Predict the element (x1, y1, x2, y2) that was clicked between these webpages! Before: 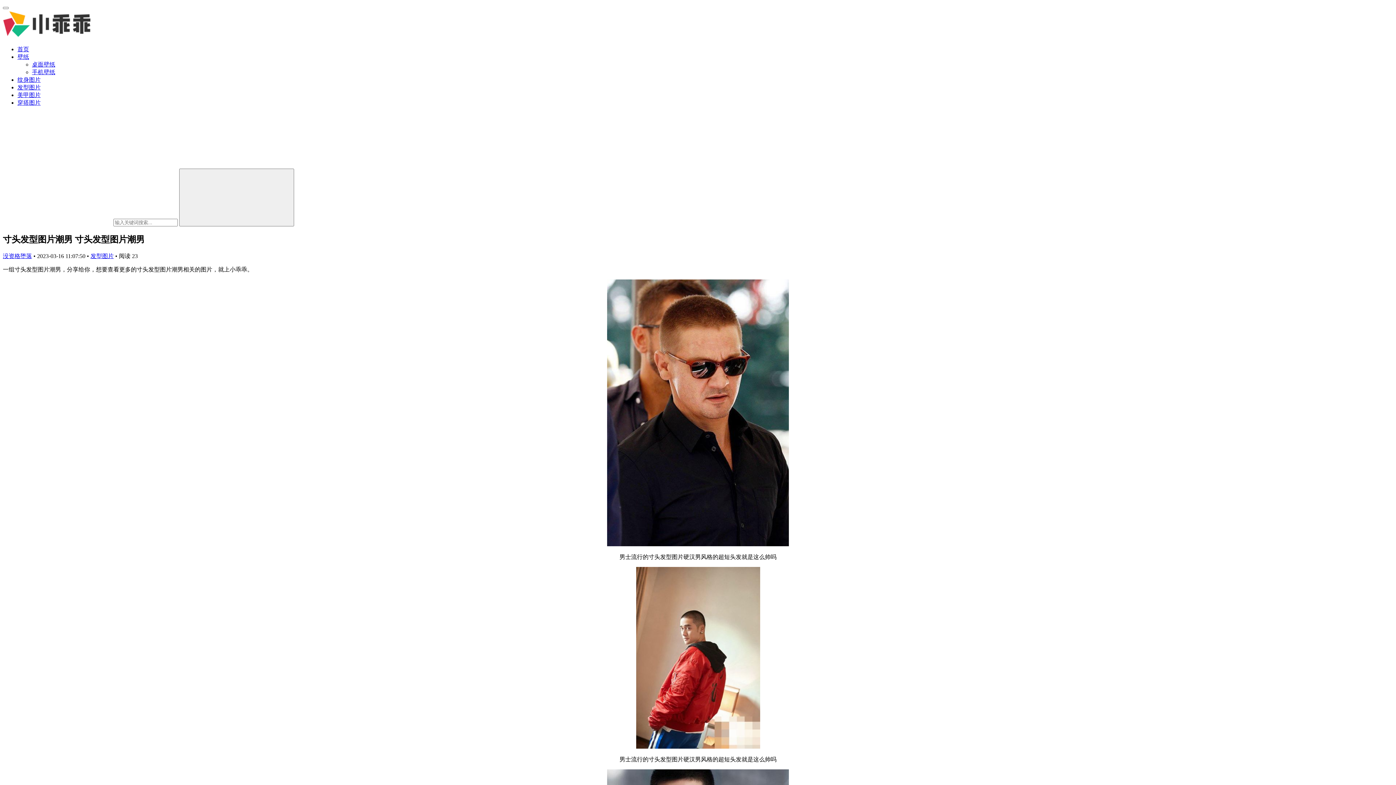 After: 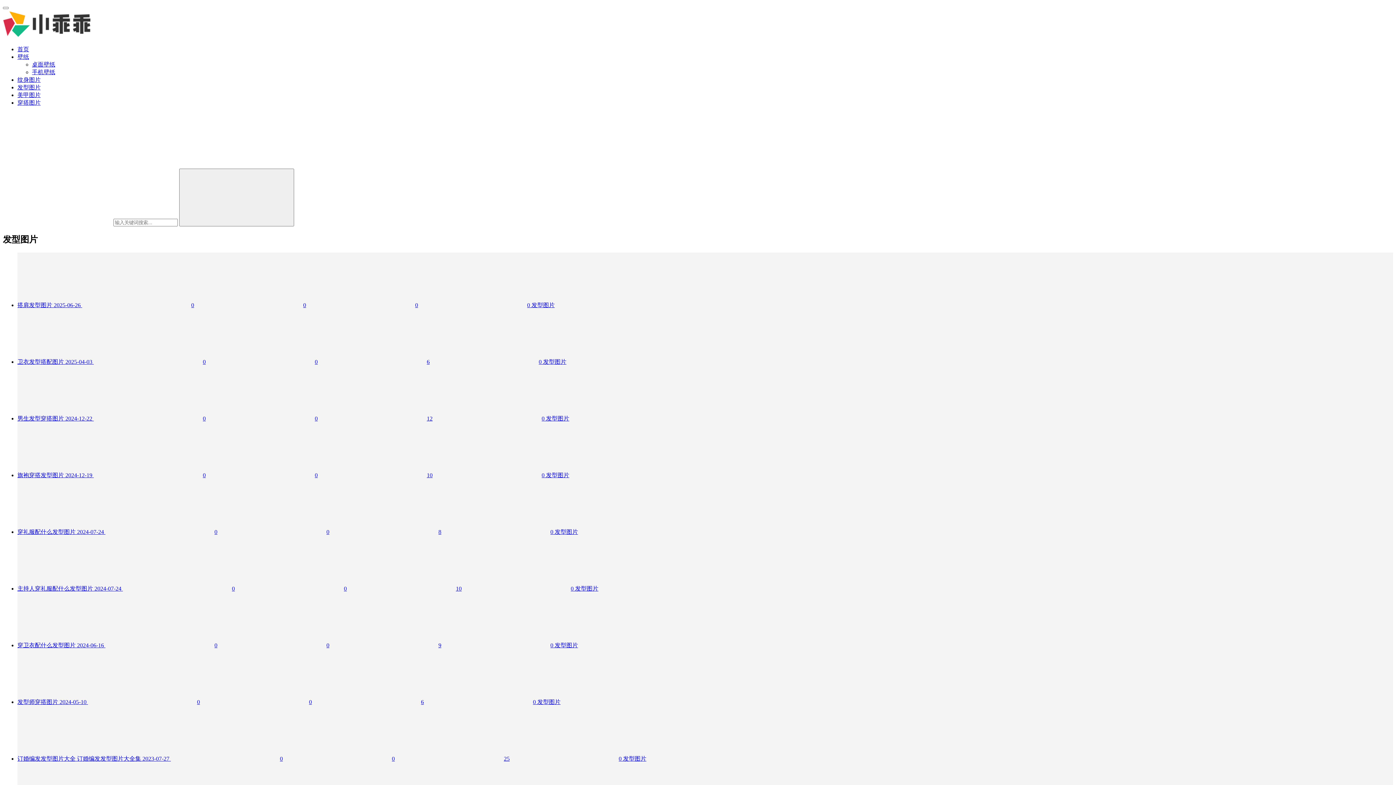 Action: bbox: (90, 253, 113, 259) label: 发型图片